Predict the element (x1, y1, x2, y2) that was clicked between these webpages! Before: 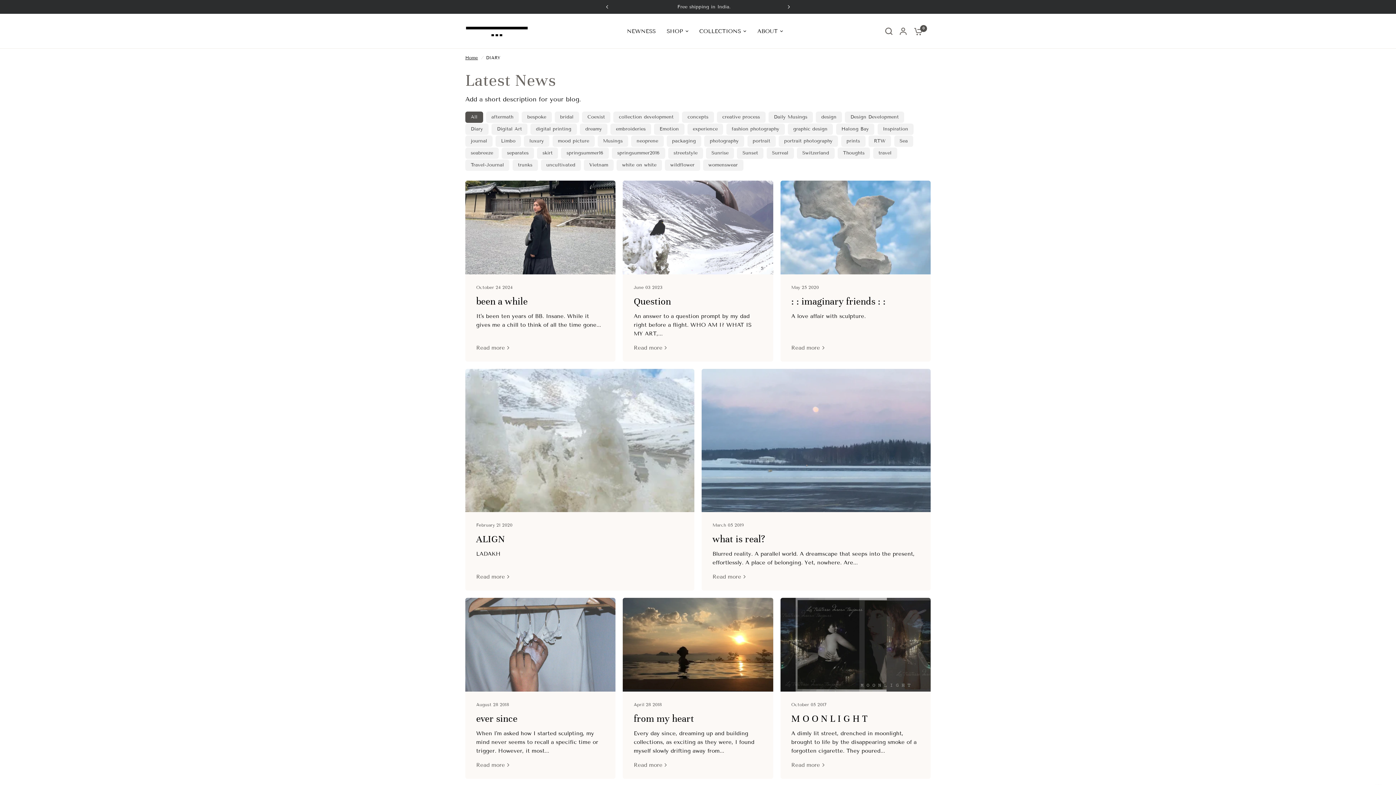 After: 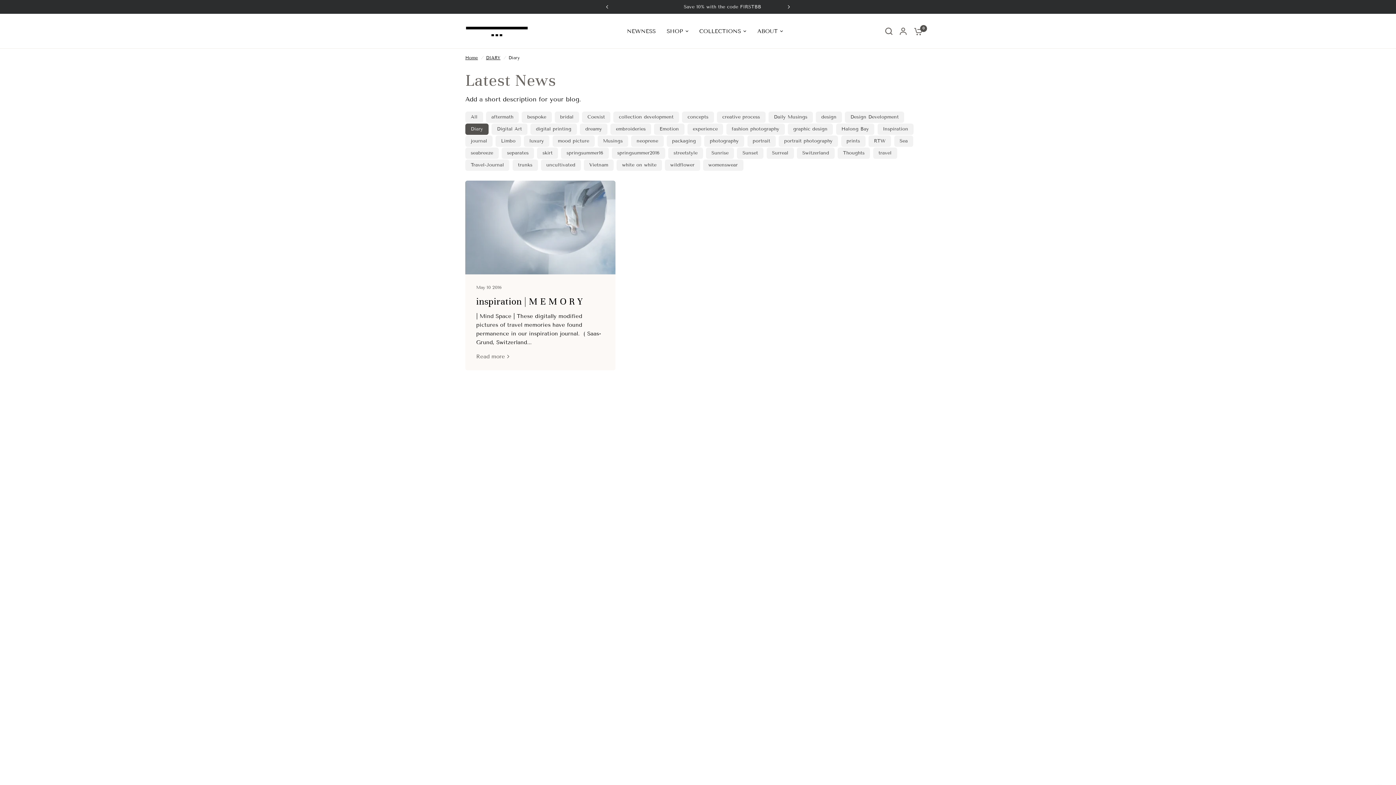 Action: label: Diary bbox: (465, 123, 488, 134)